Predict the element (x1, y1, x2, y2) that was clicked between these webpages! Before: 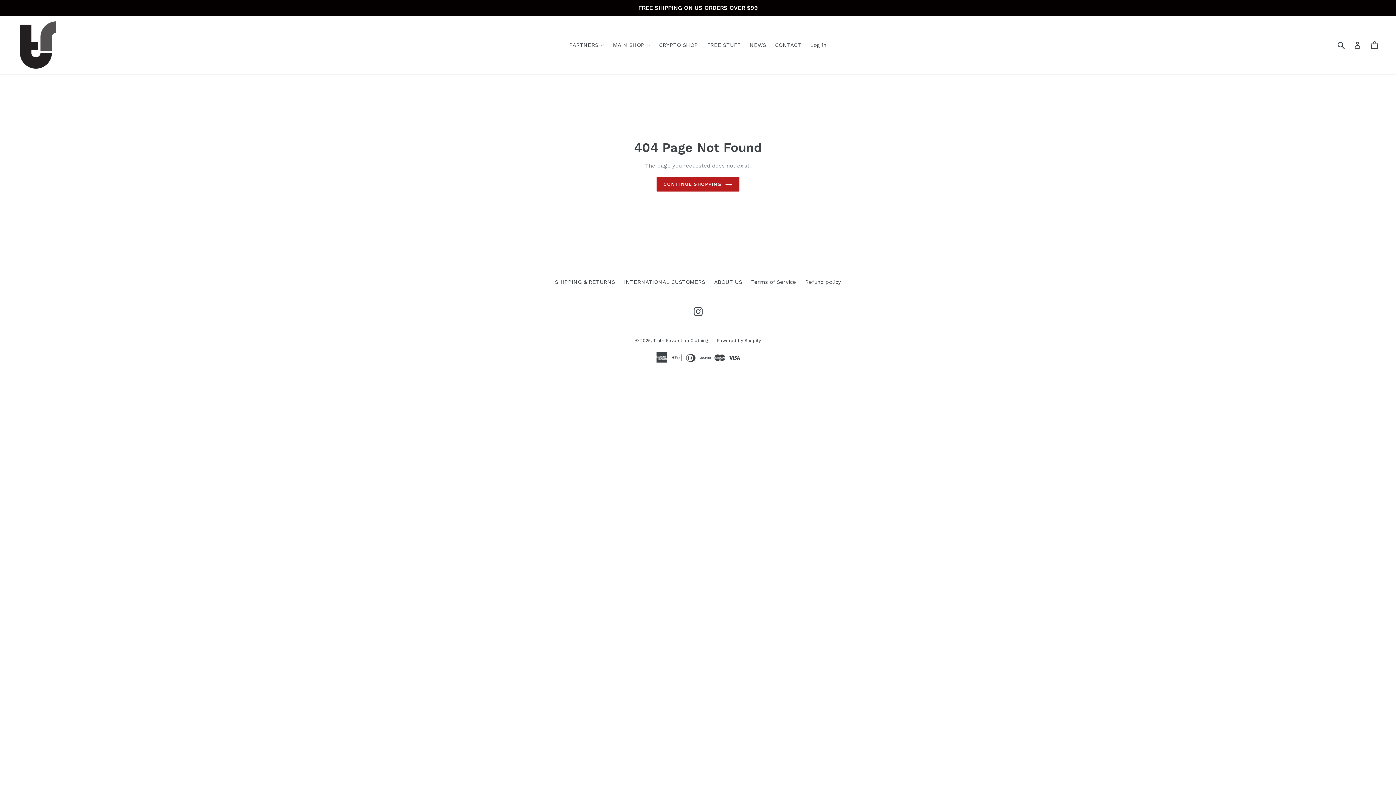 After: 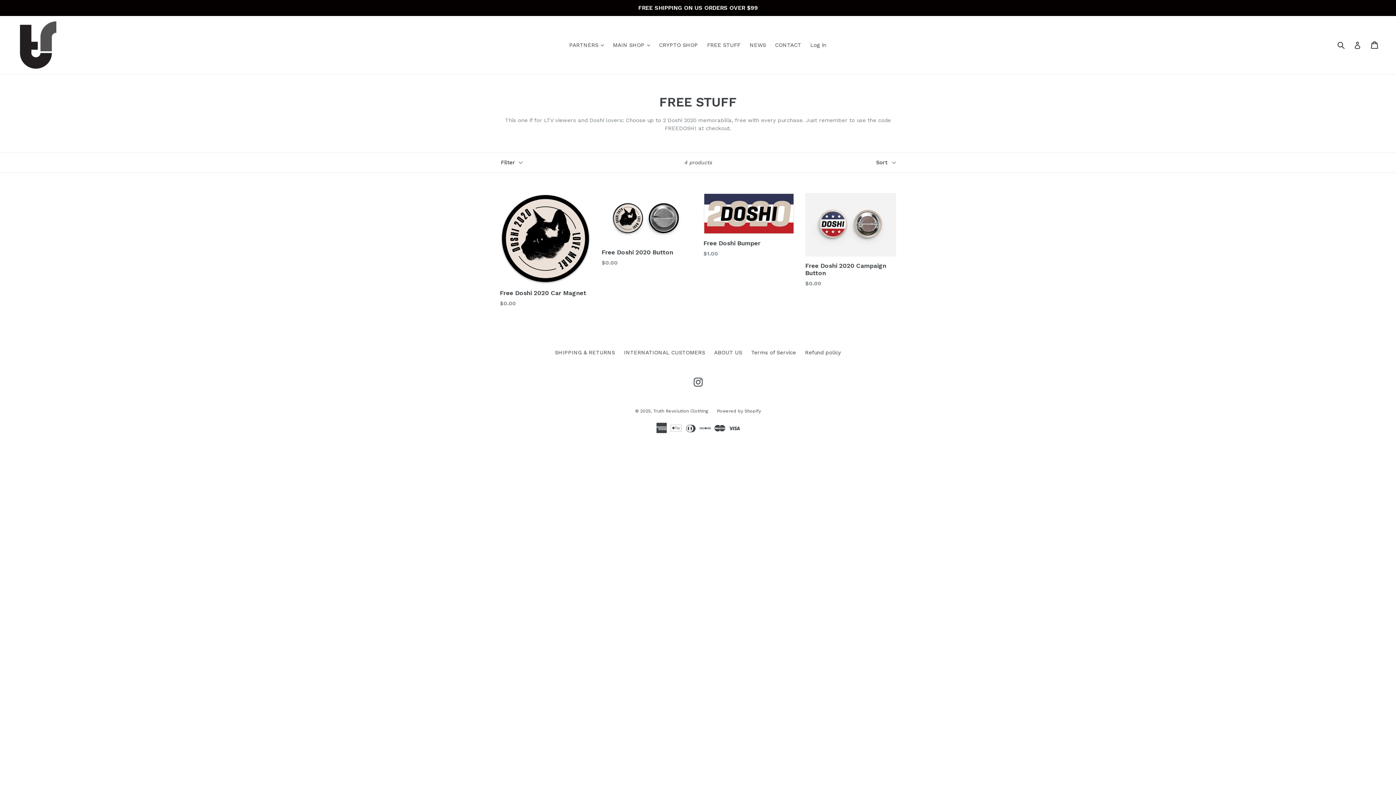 Action: label: FREE STUFF bbox: (703, 40, 744, 50)